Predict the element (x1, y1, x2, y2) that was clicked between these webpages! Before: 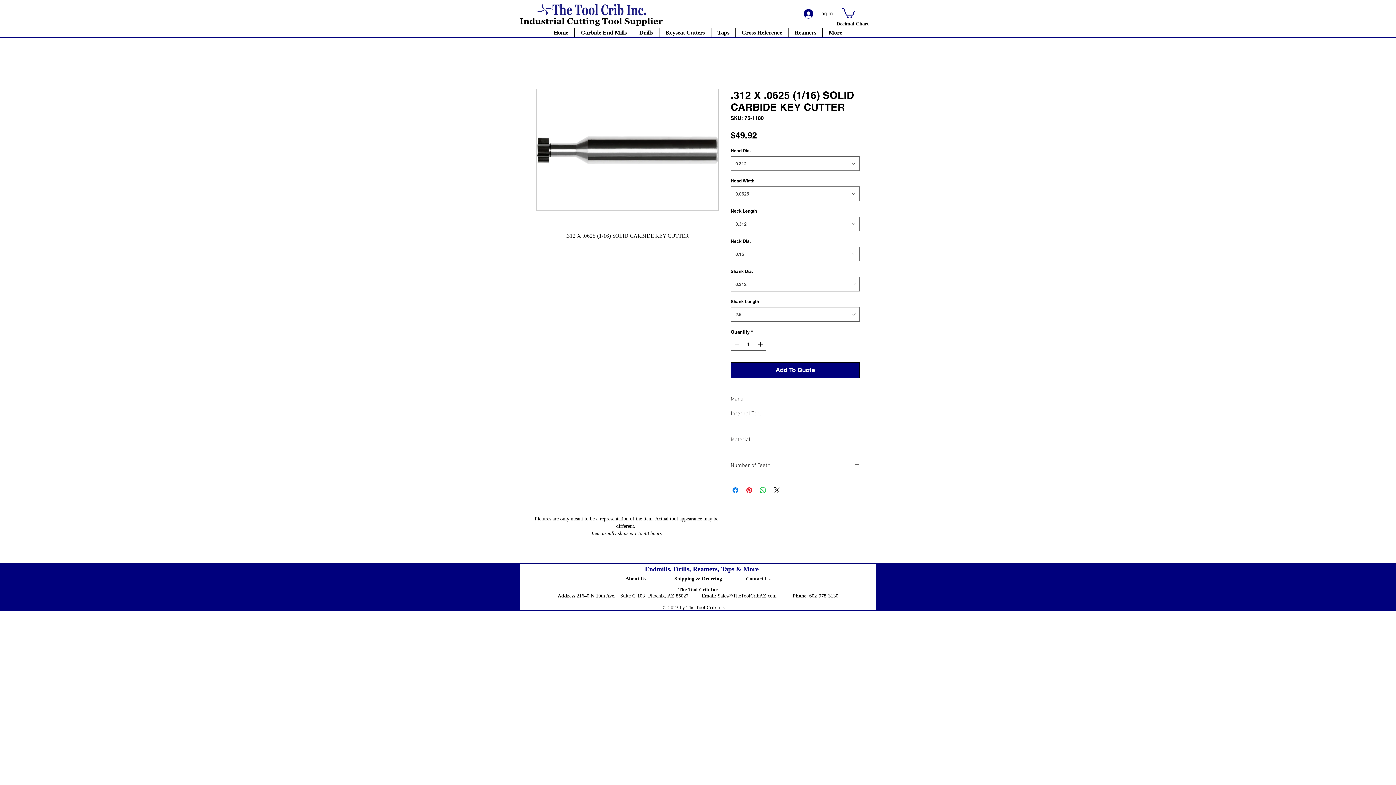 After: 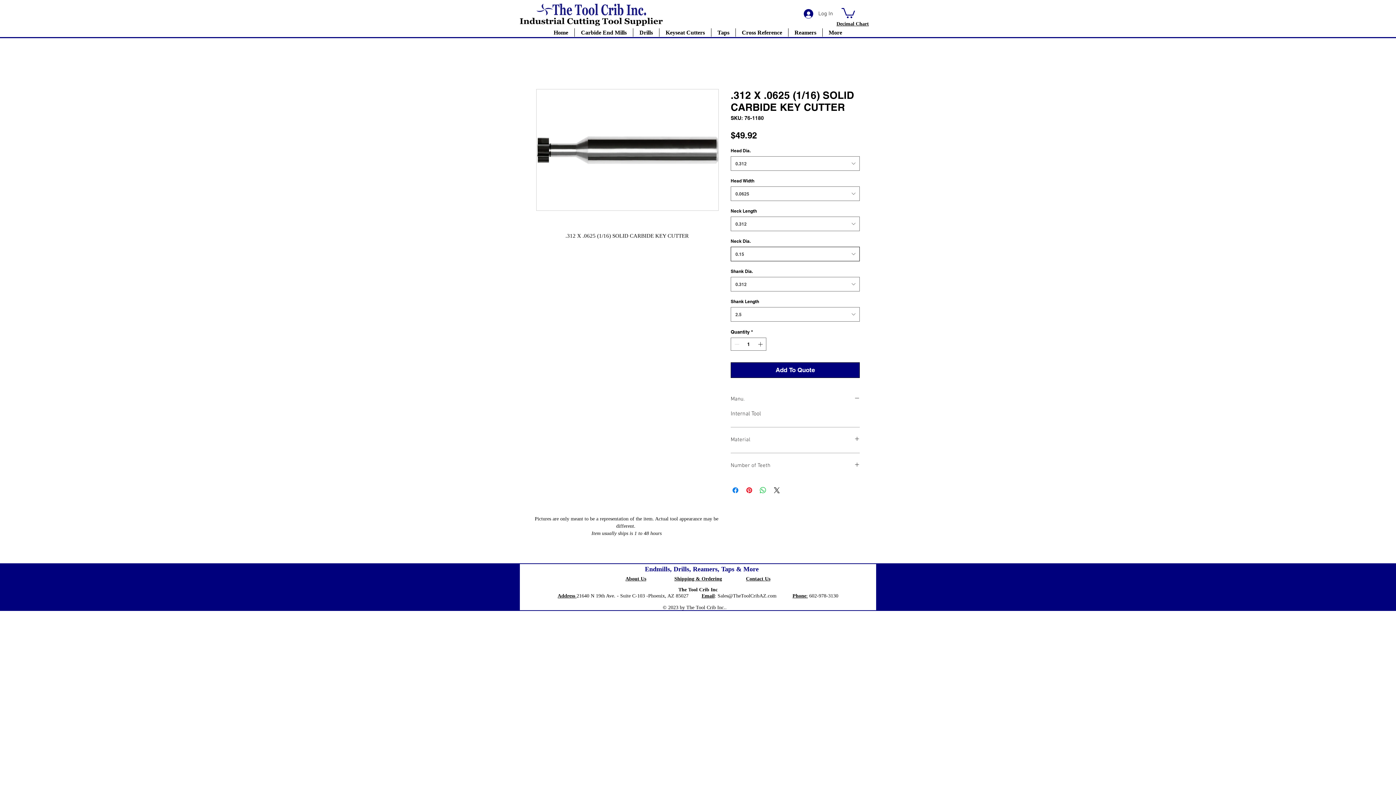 Action: bbox: (730, 246, 860, 261) label: 0.15